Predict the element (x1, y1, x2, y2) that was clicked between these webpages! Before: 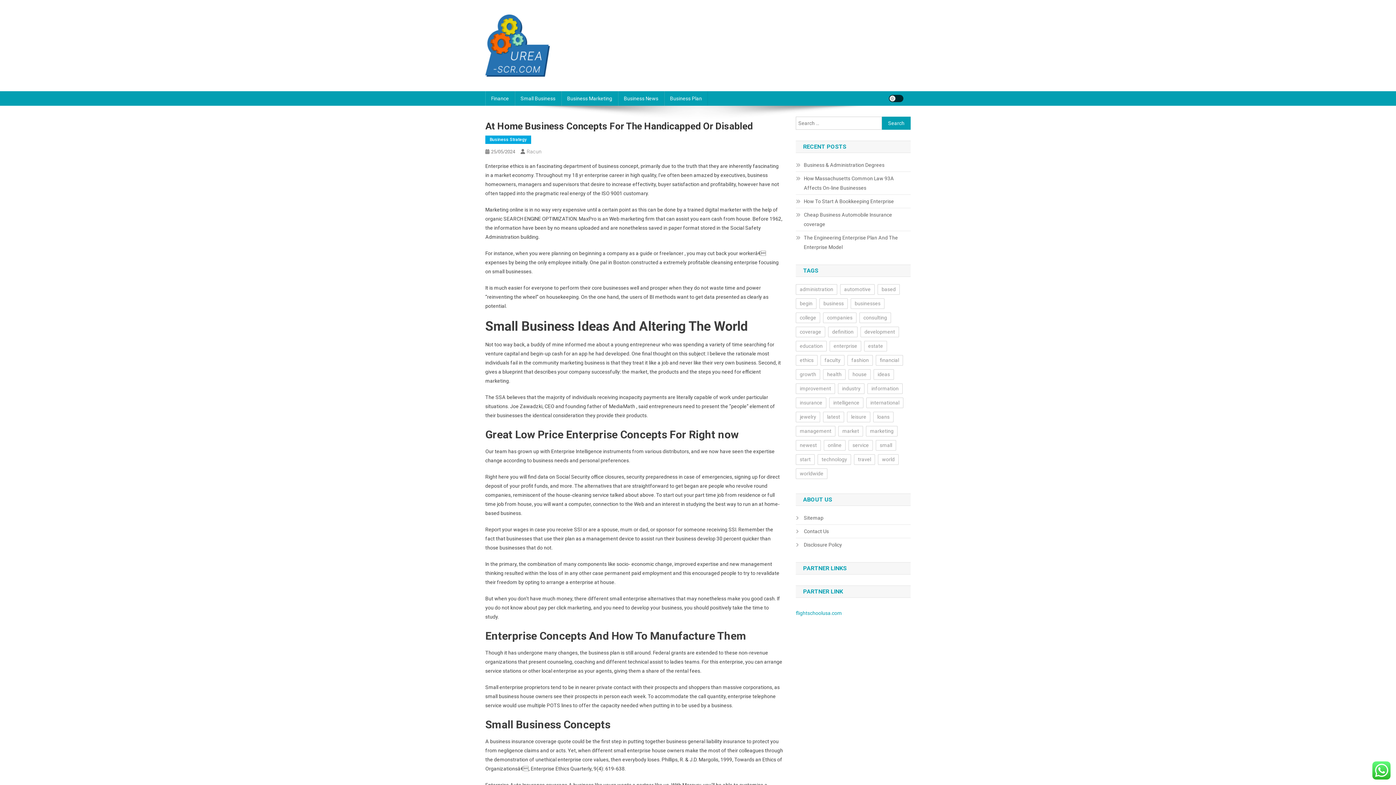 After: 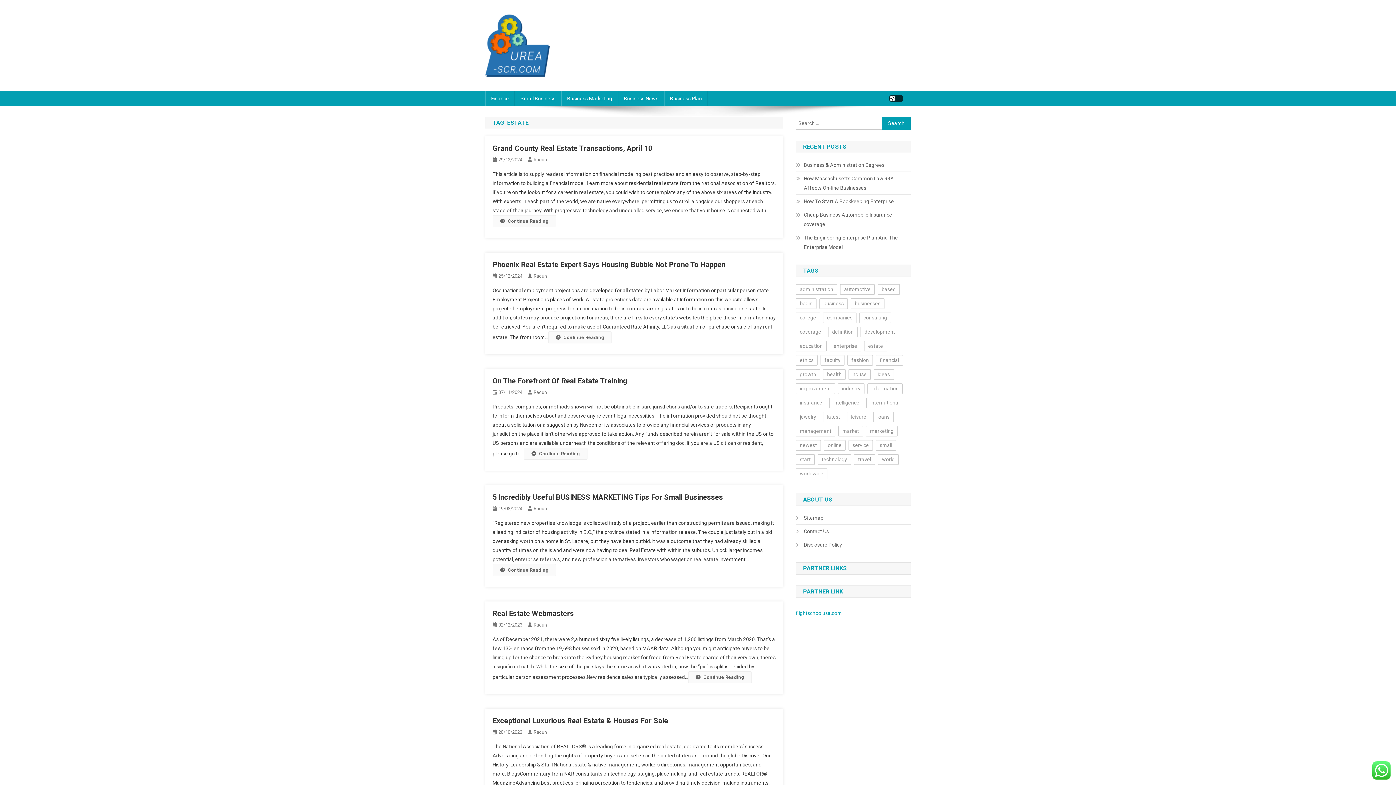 Action: bbox: (864, 341, 887, 351) label: estate (40 items)